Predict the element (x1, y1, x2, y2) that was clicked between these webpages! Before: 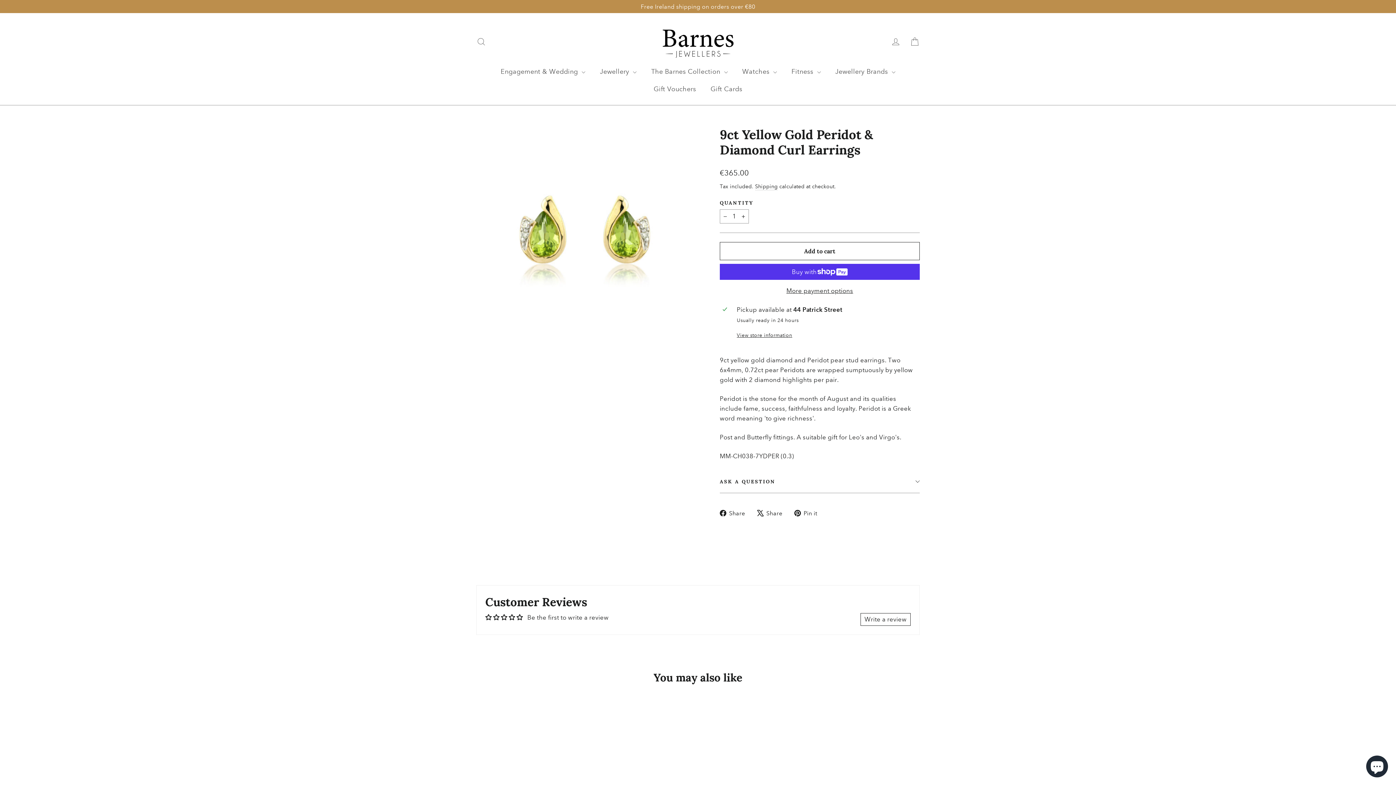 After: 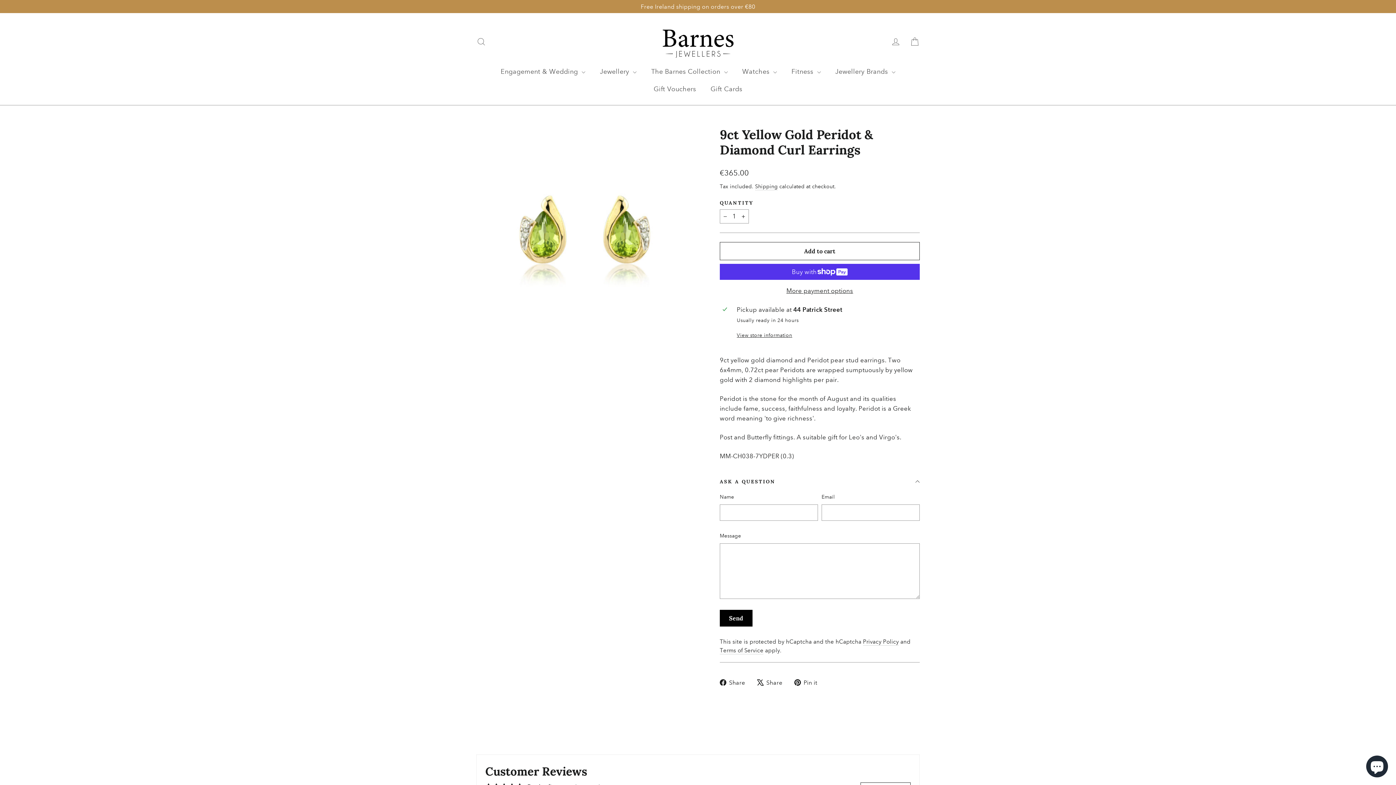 Action: label: ASK A QUESTION bbox: (720, 470, 920, 493)